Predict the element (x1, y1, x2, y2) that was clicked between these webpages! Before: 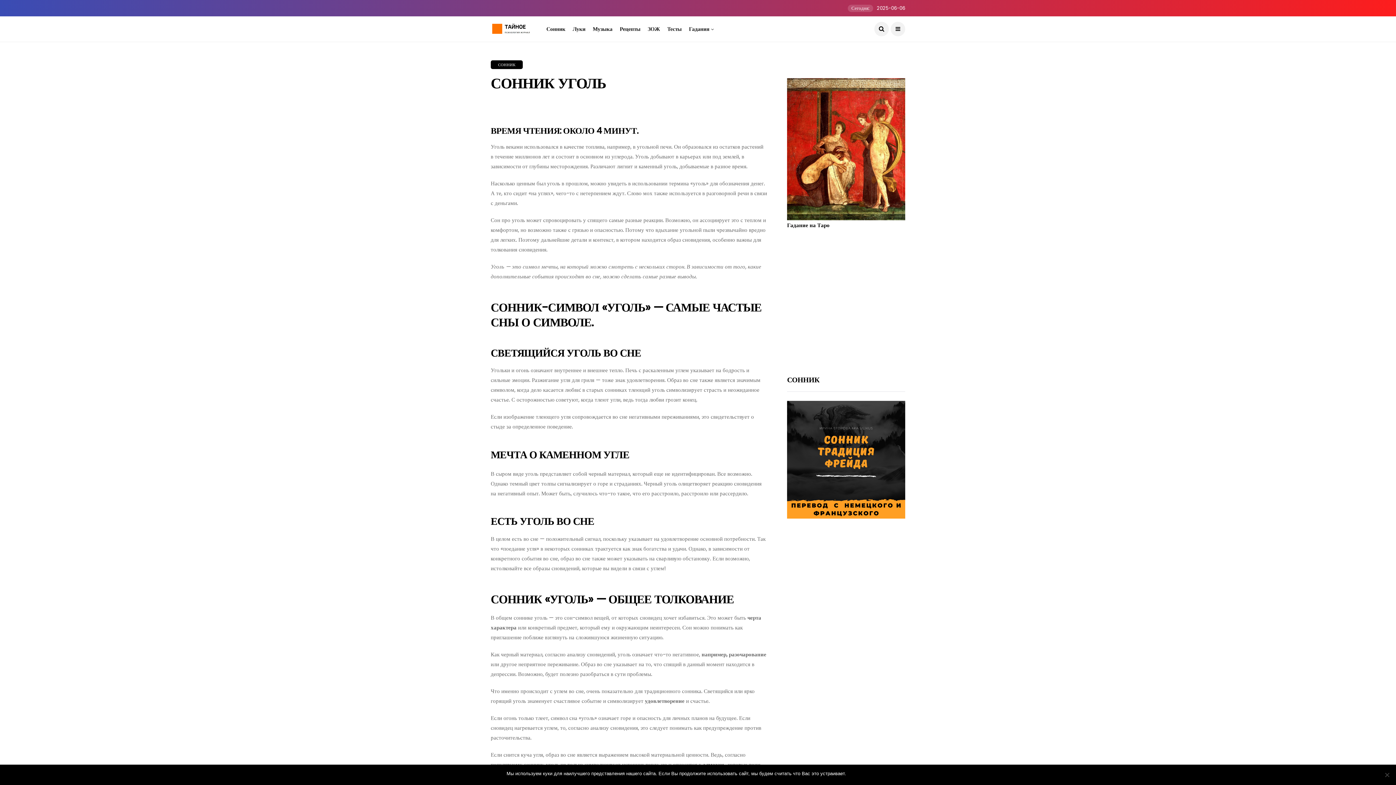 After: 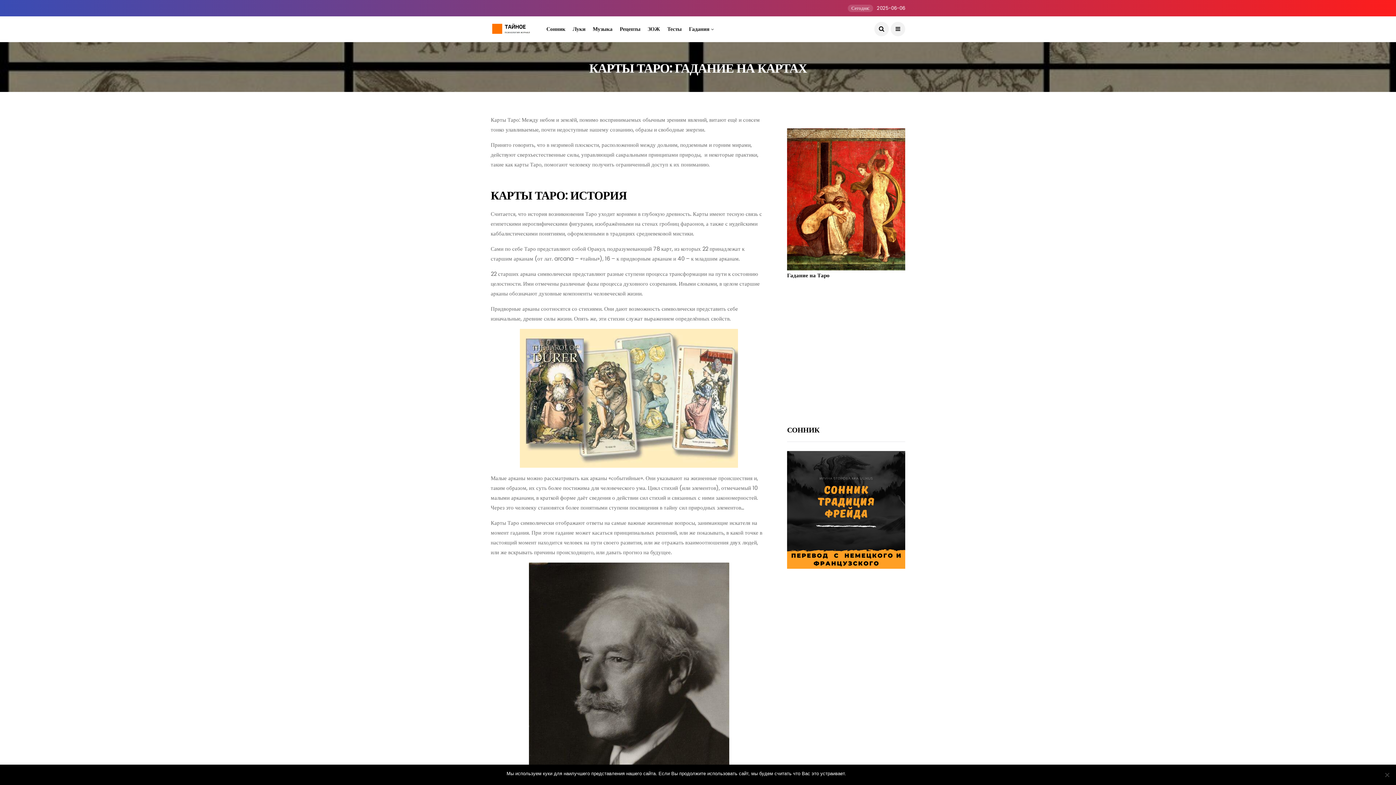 Action: bbox: (787, 144, 905, 152)